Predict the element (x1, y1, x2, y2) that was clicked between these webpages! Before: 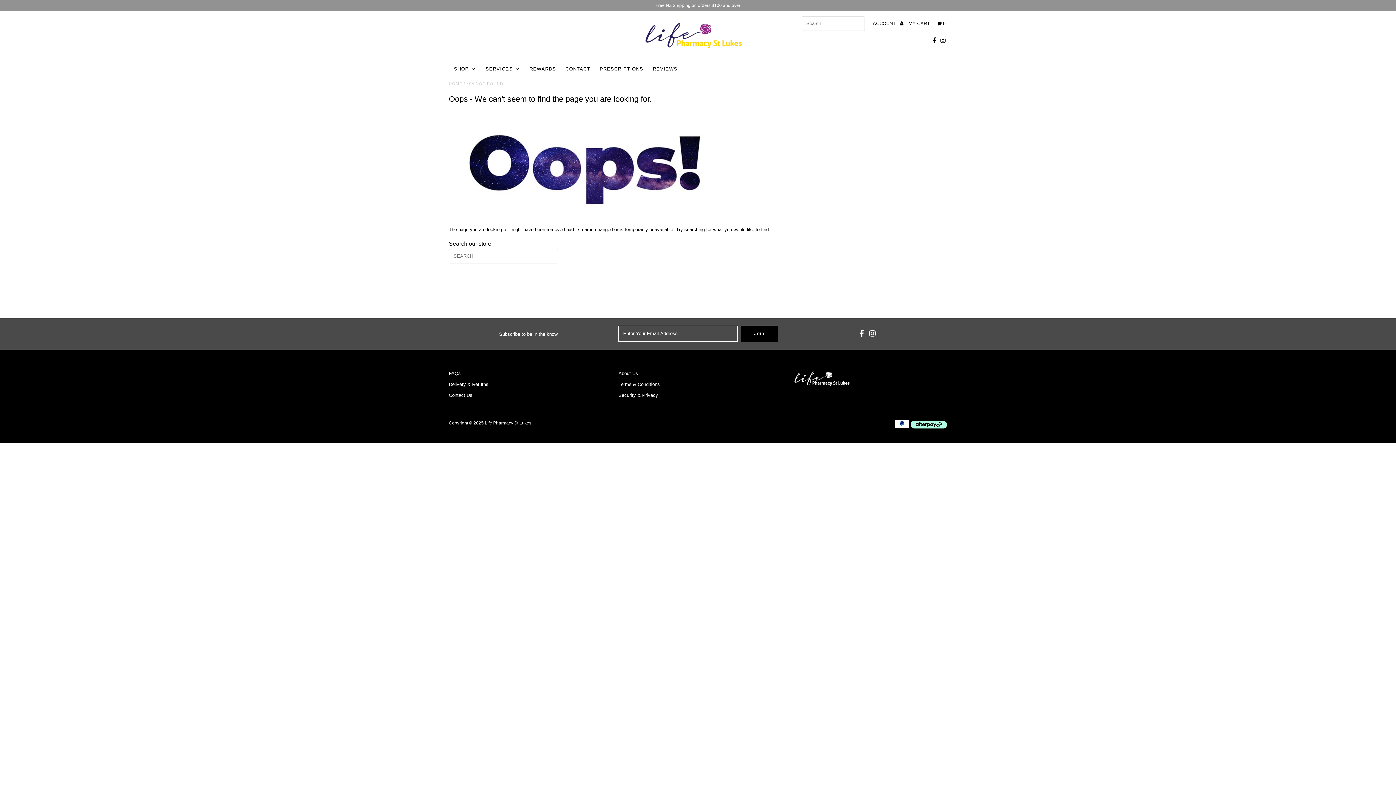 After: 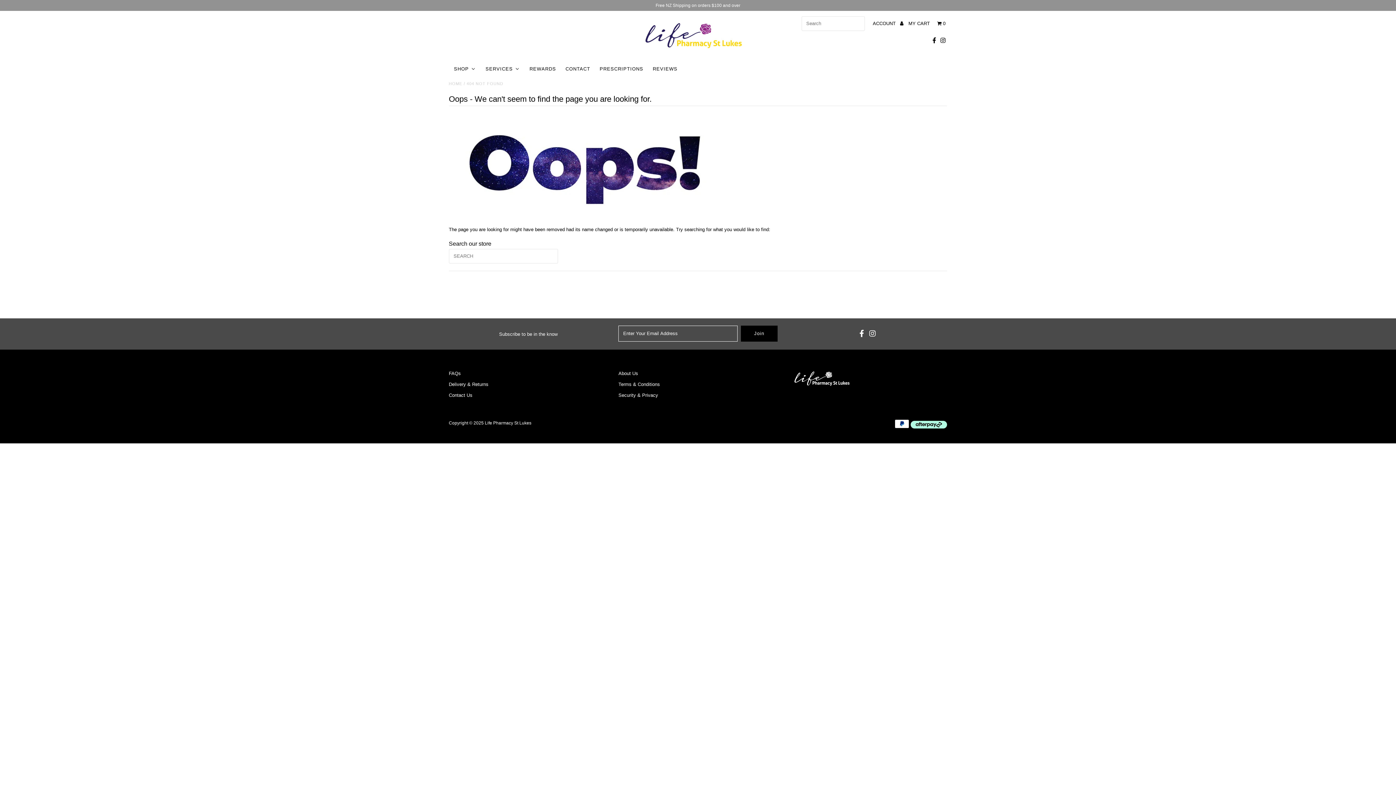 Action: bbox: (940, 34, 945, 46)